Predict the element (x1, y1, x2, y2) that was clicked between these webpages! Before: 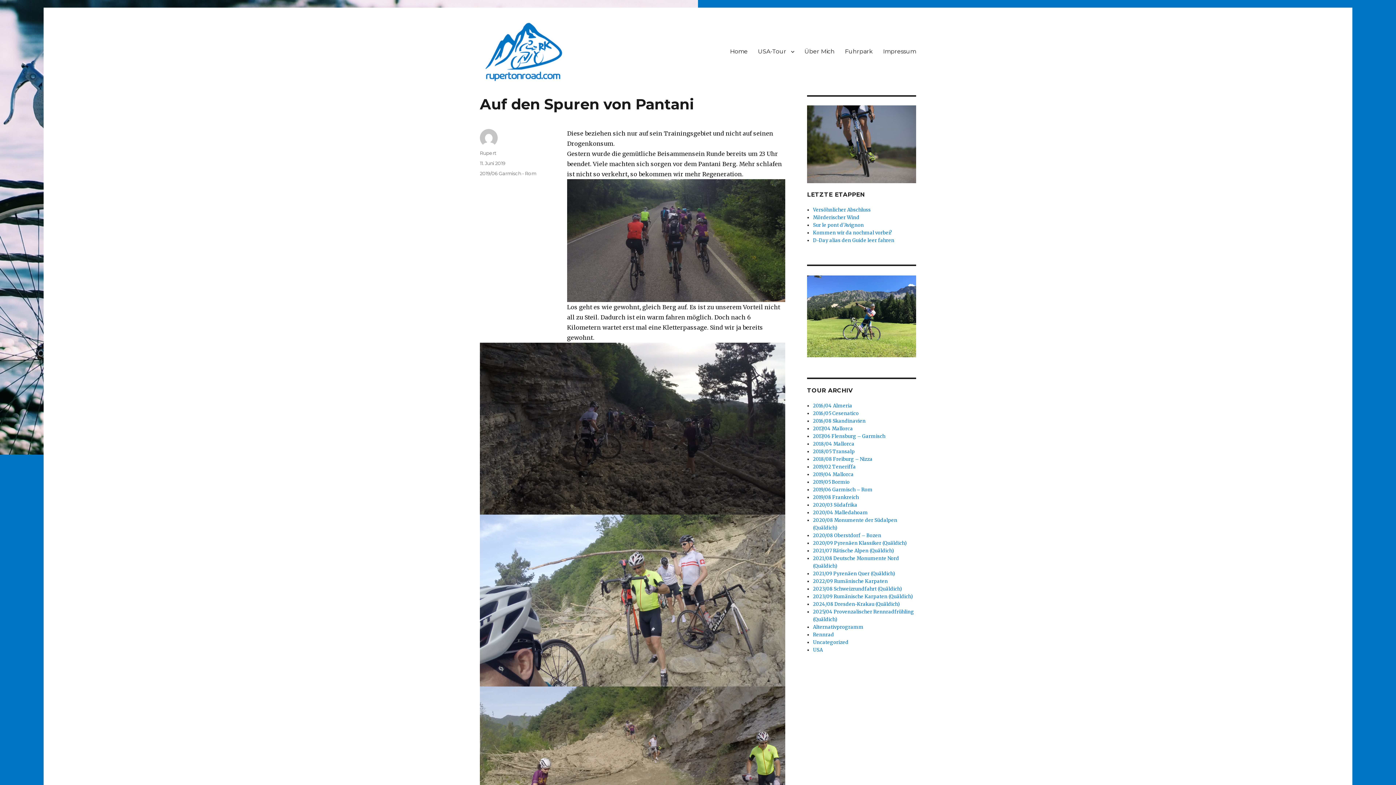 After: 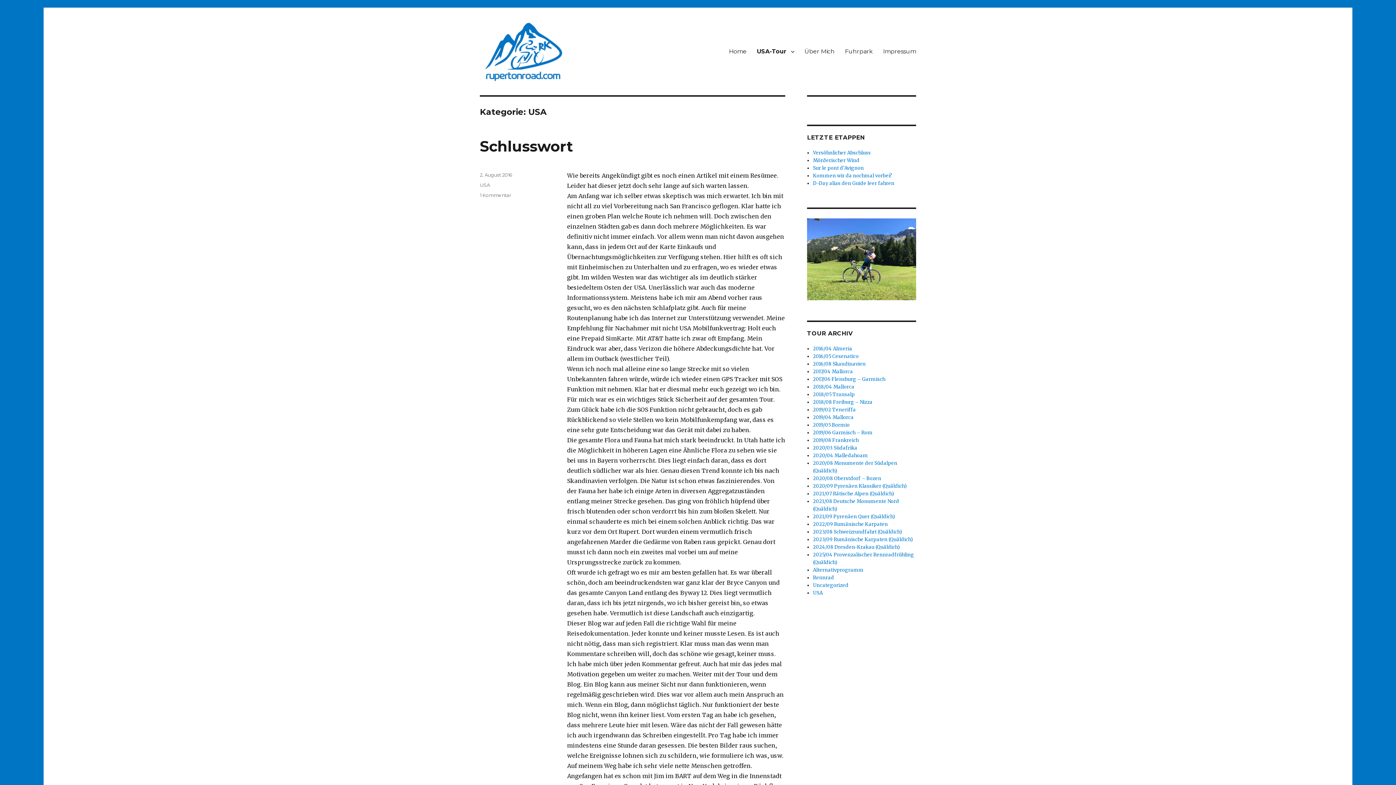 Action: label: USA bbox: (813, 647, 823, 653)